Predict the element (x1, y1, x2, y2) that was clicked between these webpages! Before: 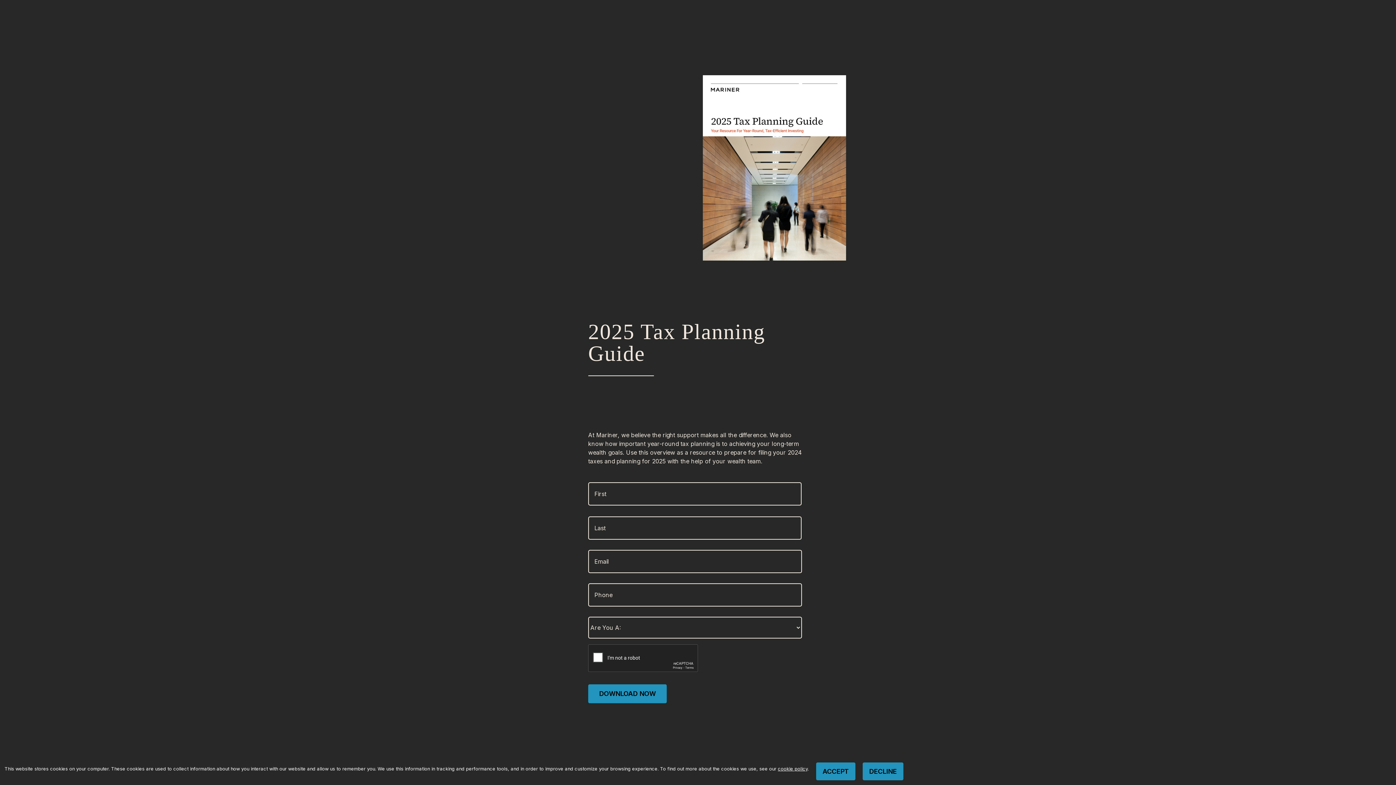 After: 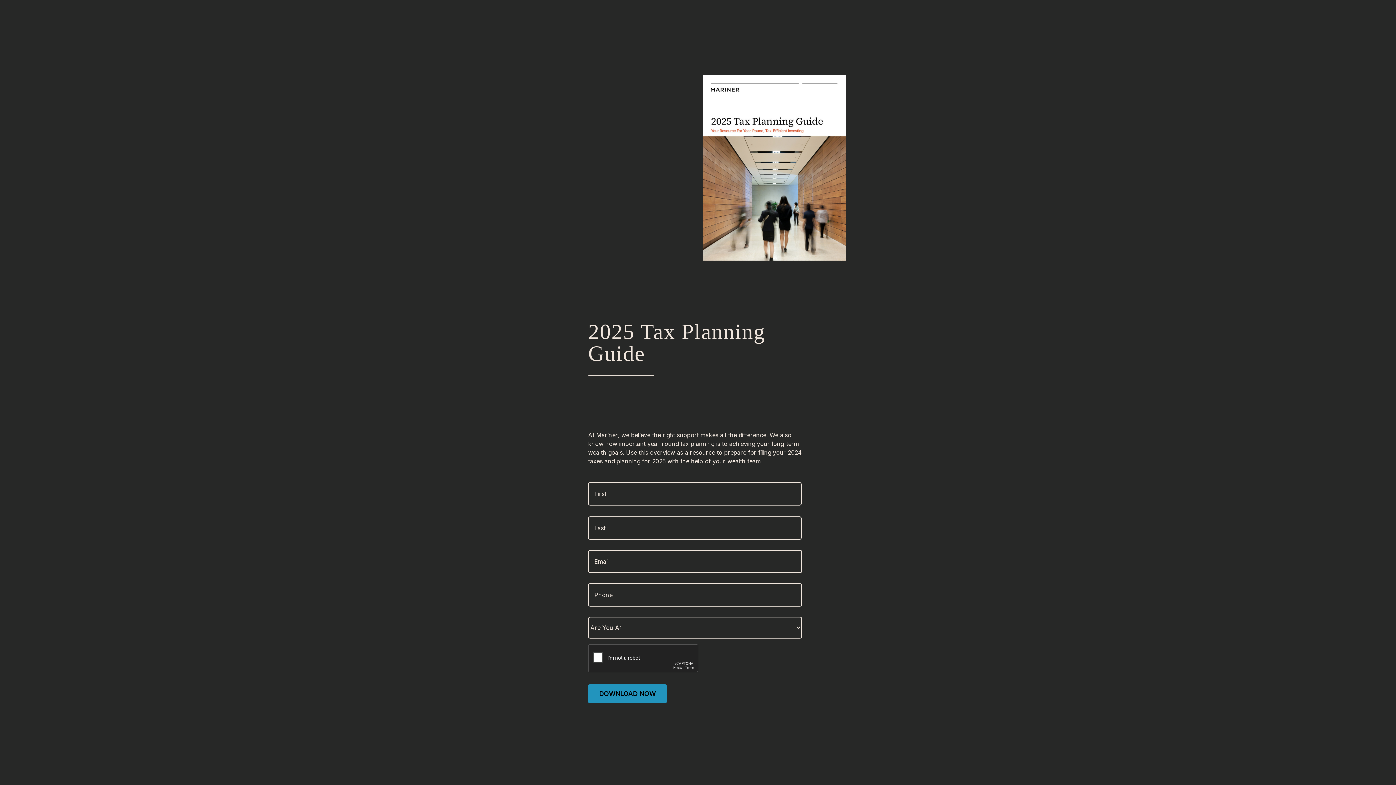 Action: label: ACCEPT bbox: (816, 763, 855, 780)